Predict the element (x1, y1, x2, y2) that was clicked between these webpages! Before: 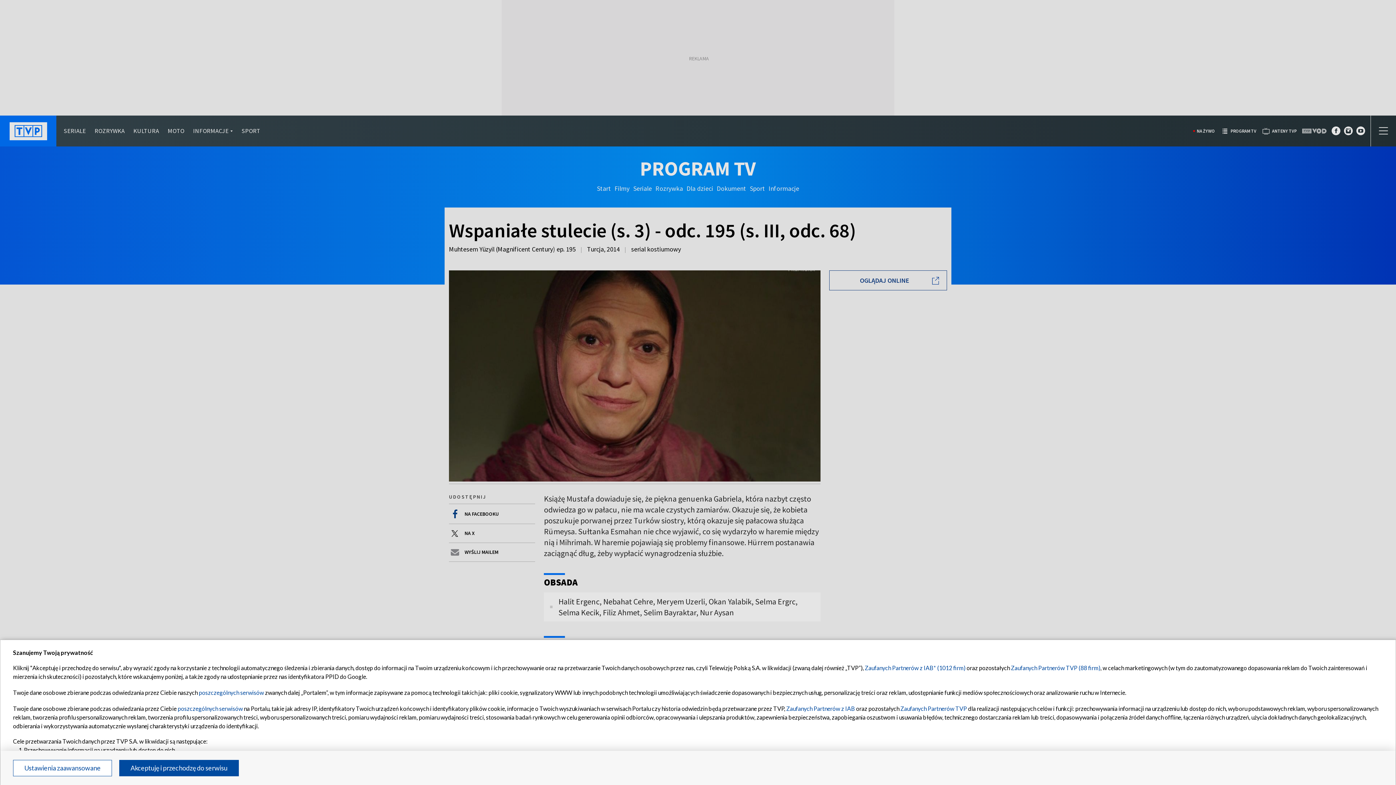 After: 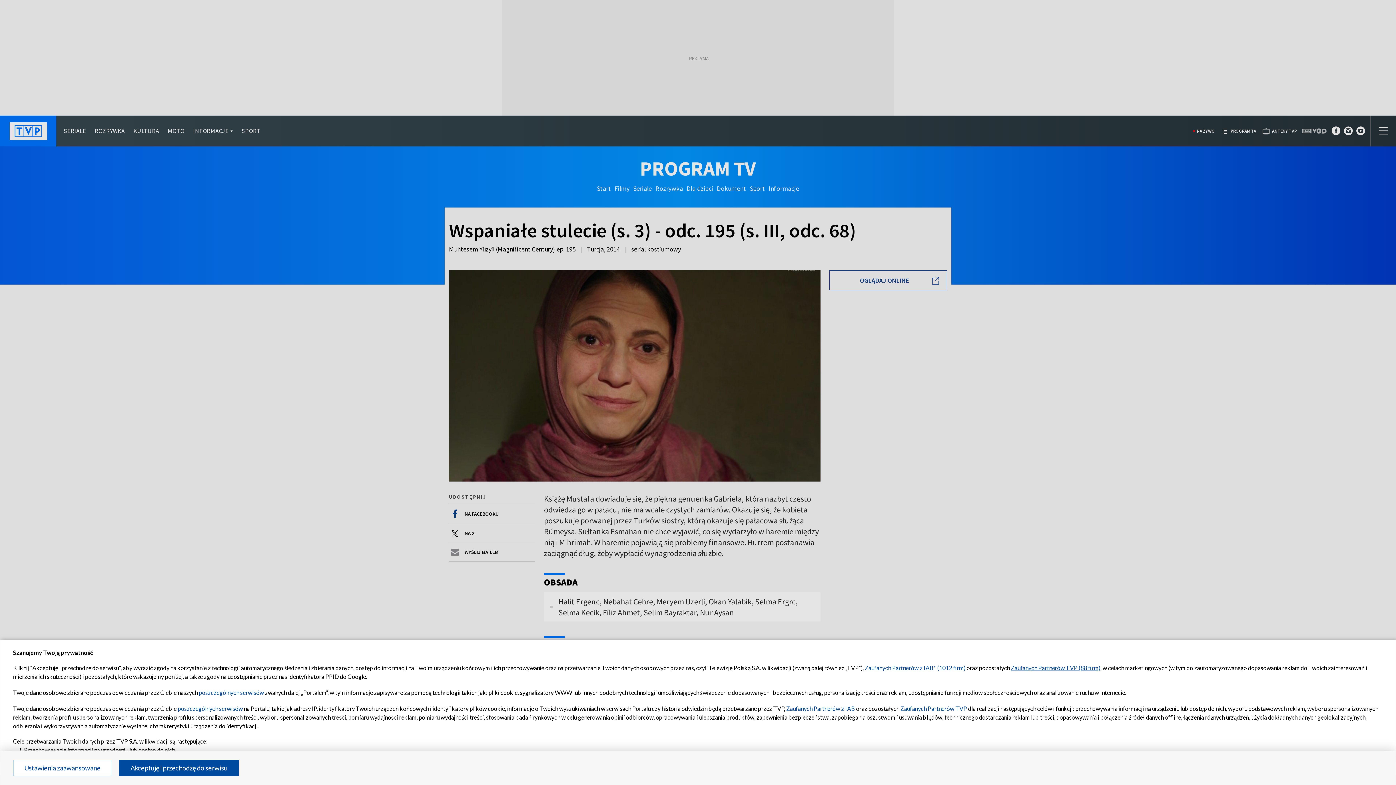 Action: bbox: (1011, 664, 1100, 671) label: Zaufanych Partnerów TVP (88 firm)